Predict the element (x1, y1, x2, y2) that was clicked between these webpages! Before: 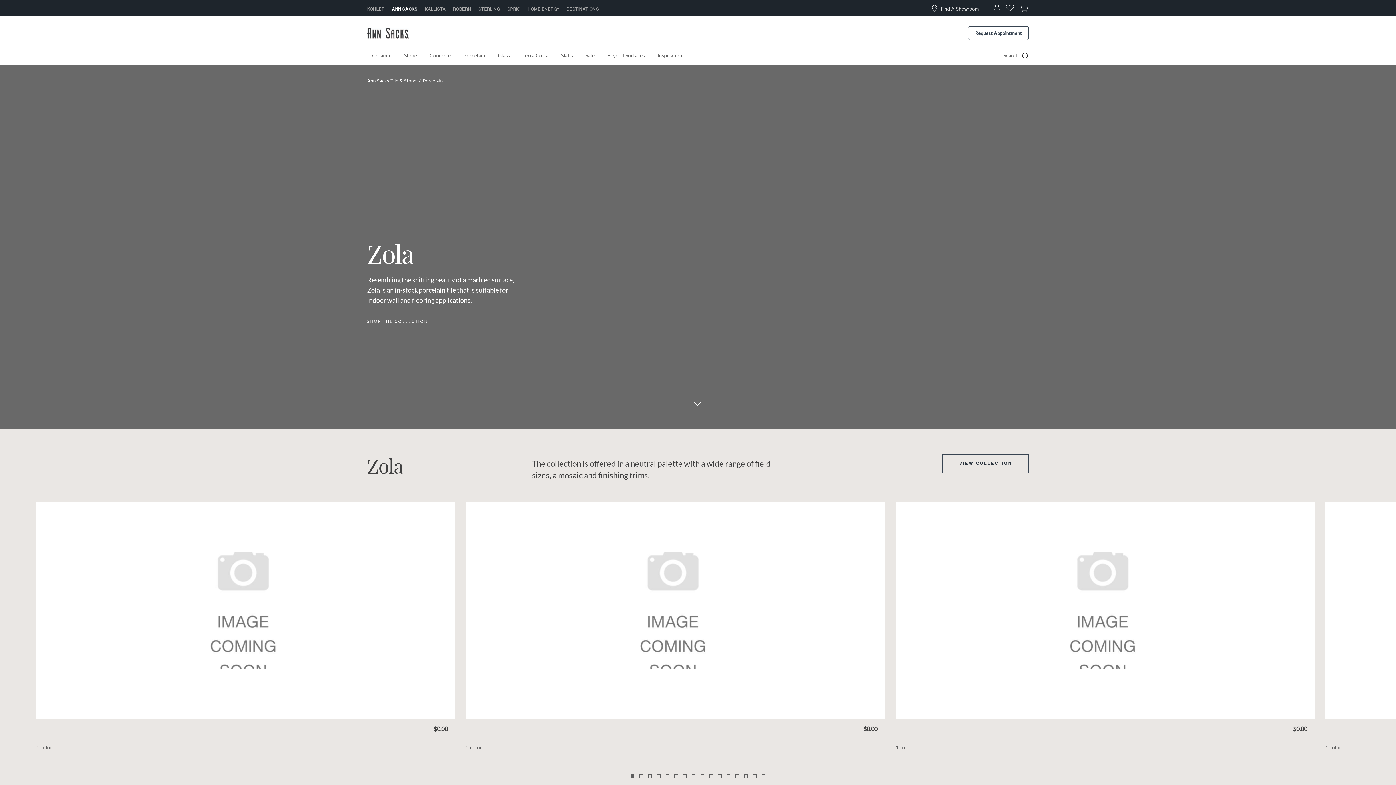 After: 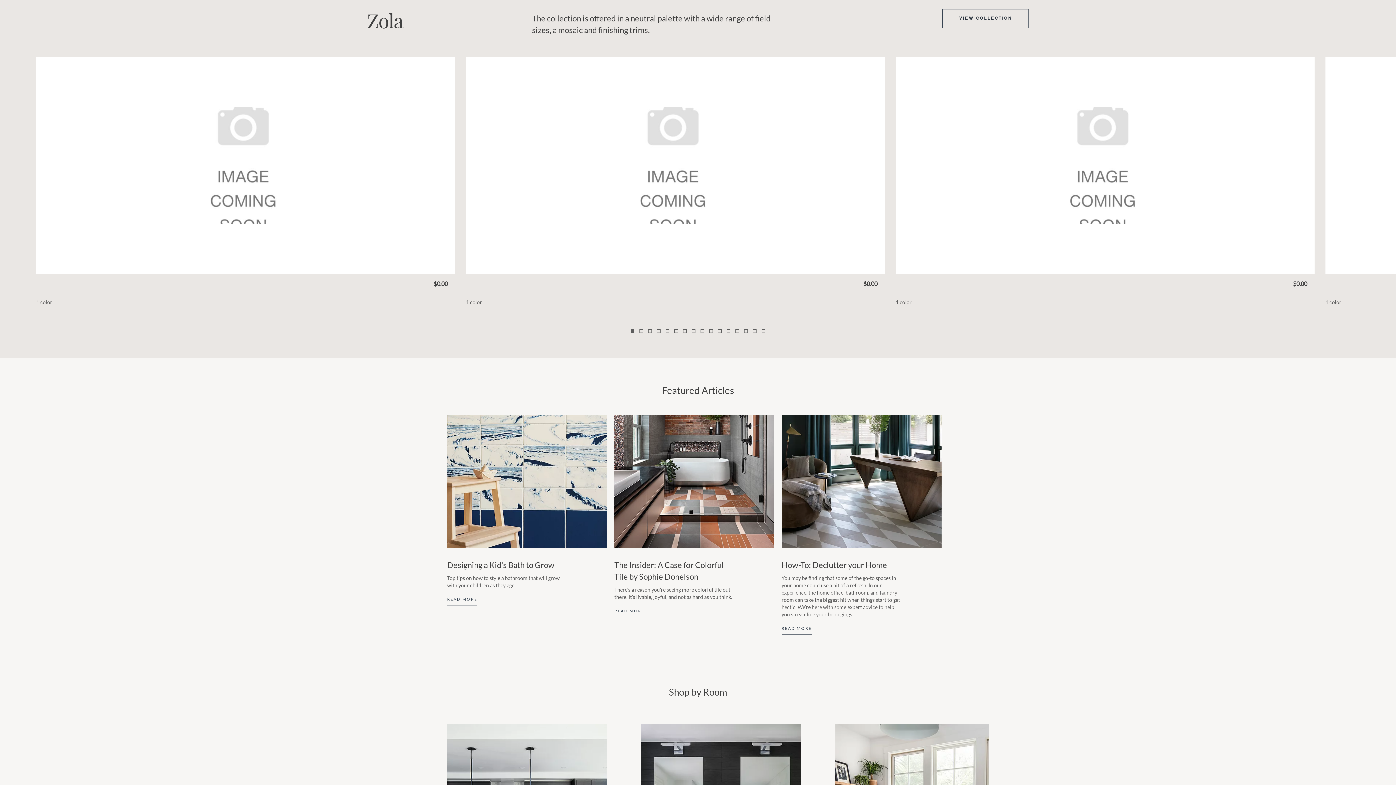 Action: bbox: (693, 400, 702, 405)